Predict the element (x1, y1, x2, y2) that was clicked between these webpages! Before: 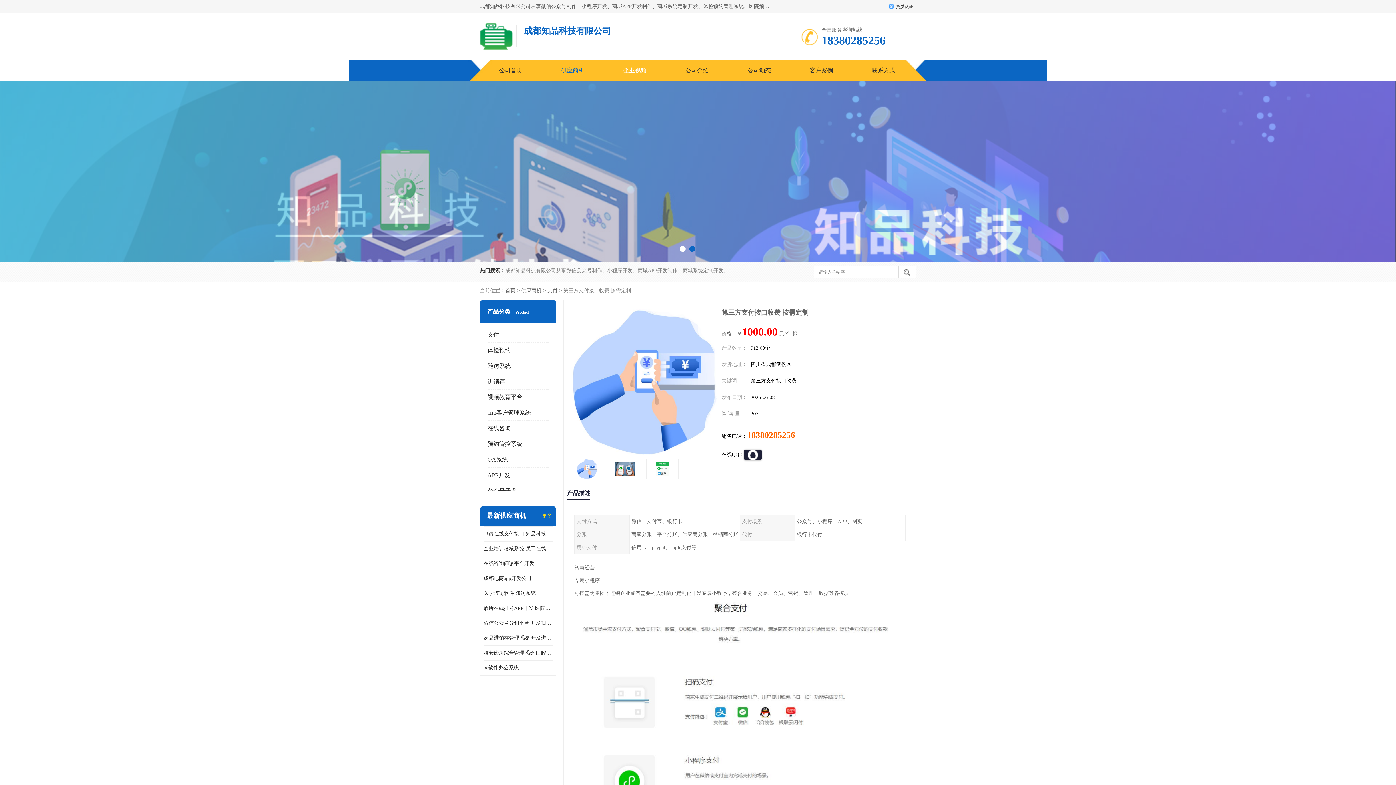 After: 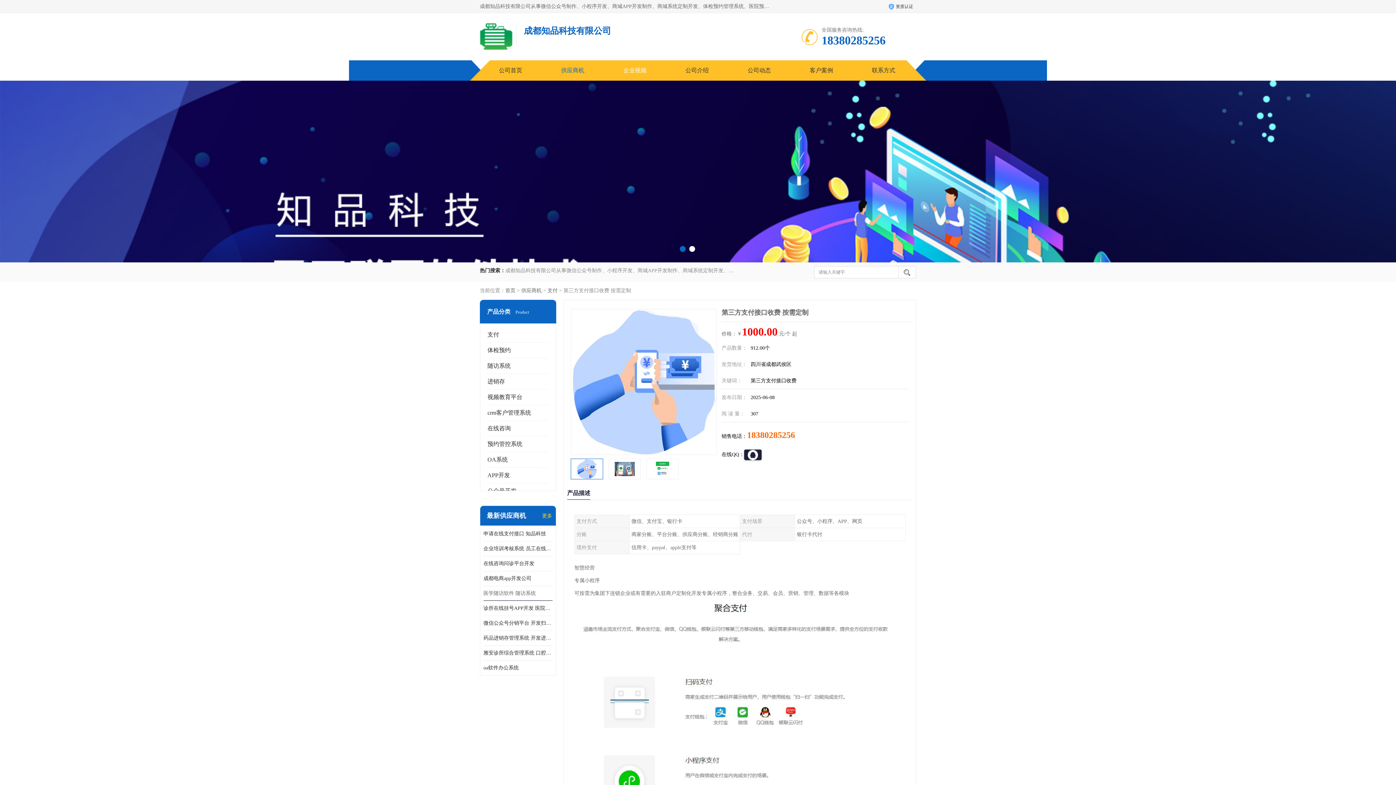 Action: label: 医学随访软件 随访系统 bbox: (483, 586, 552, 601)